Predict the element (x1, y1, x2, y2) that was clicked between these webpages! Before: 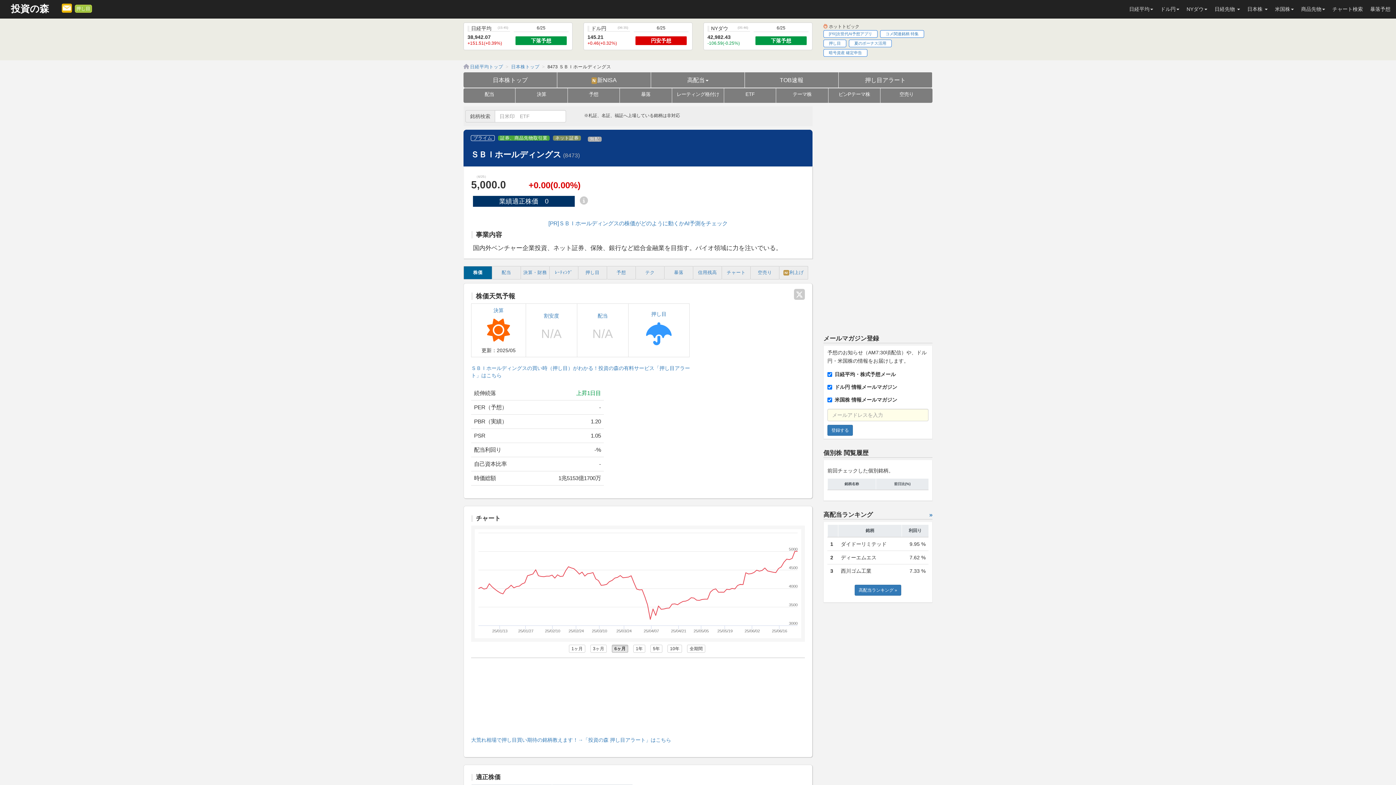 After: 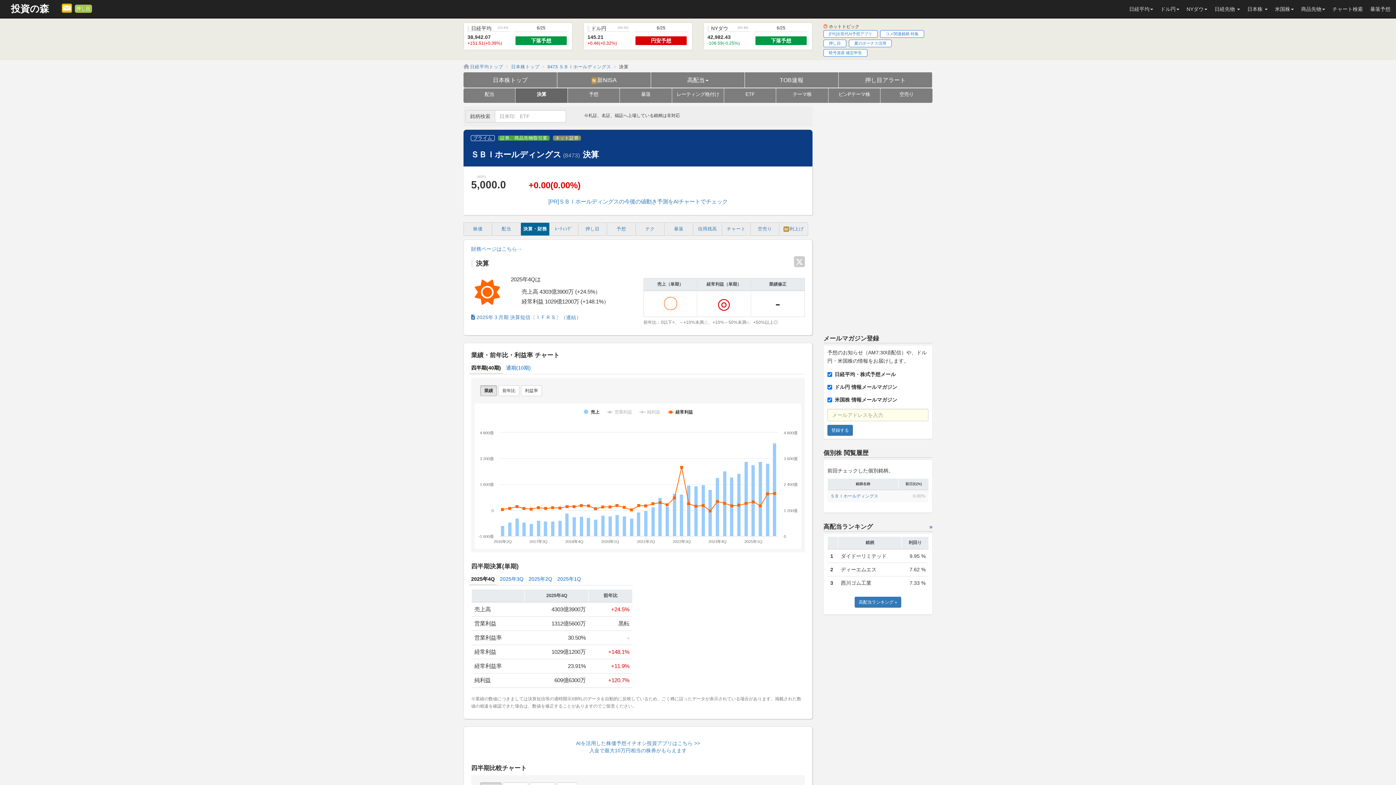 Action: label: 決算 bbox: (474, 307, 522, 346)